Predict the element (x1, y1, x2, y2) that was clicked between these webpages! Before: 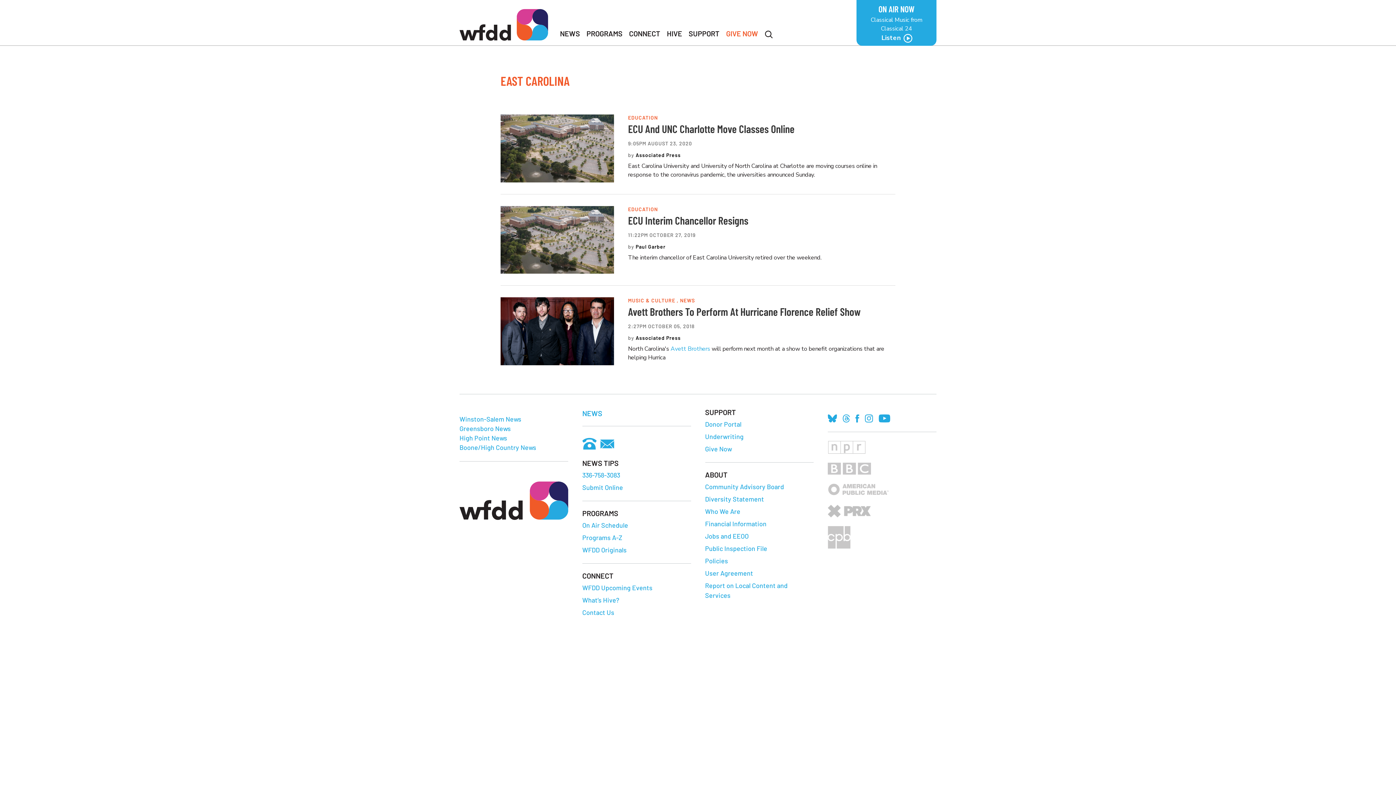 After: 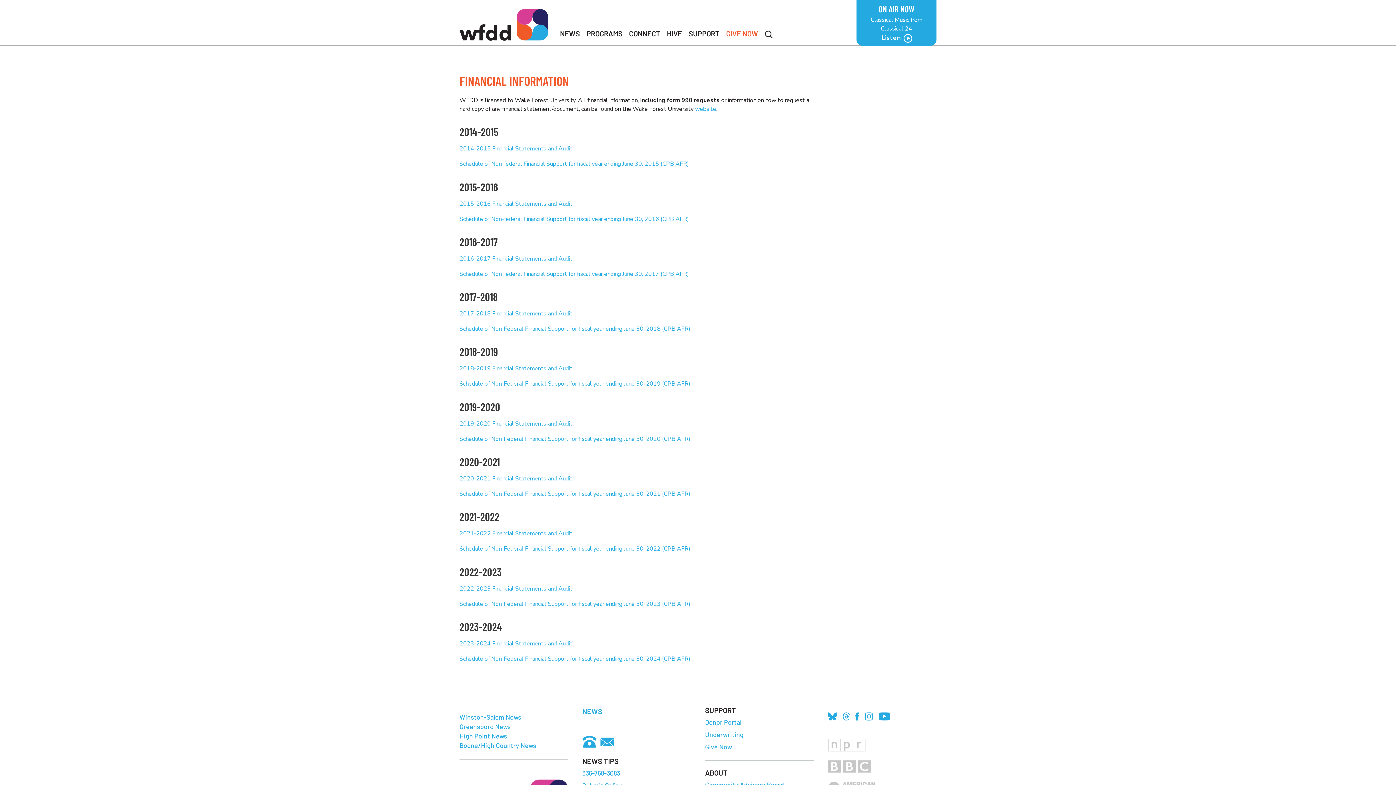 Action: bbox: (704, 518, 812, 530) label: Financial Information